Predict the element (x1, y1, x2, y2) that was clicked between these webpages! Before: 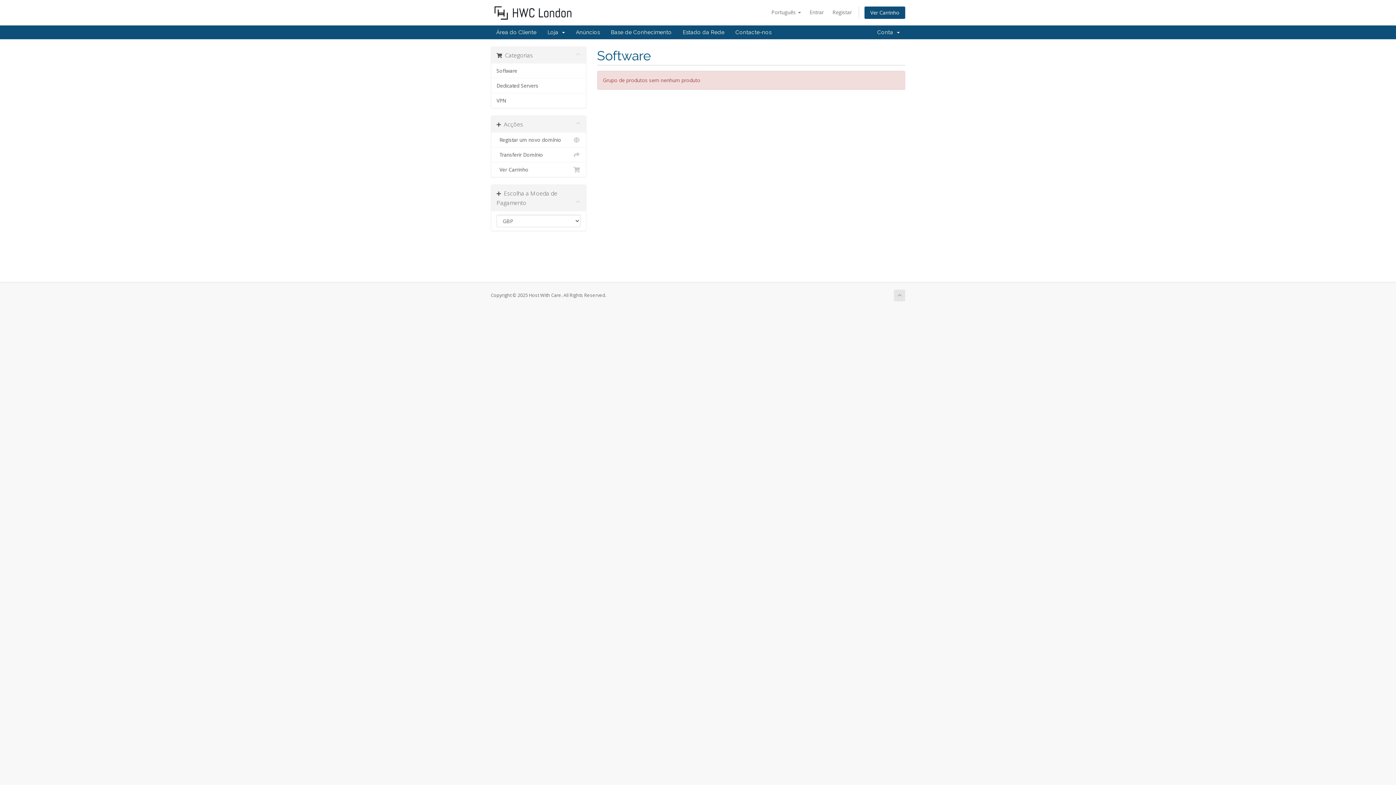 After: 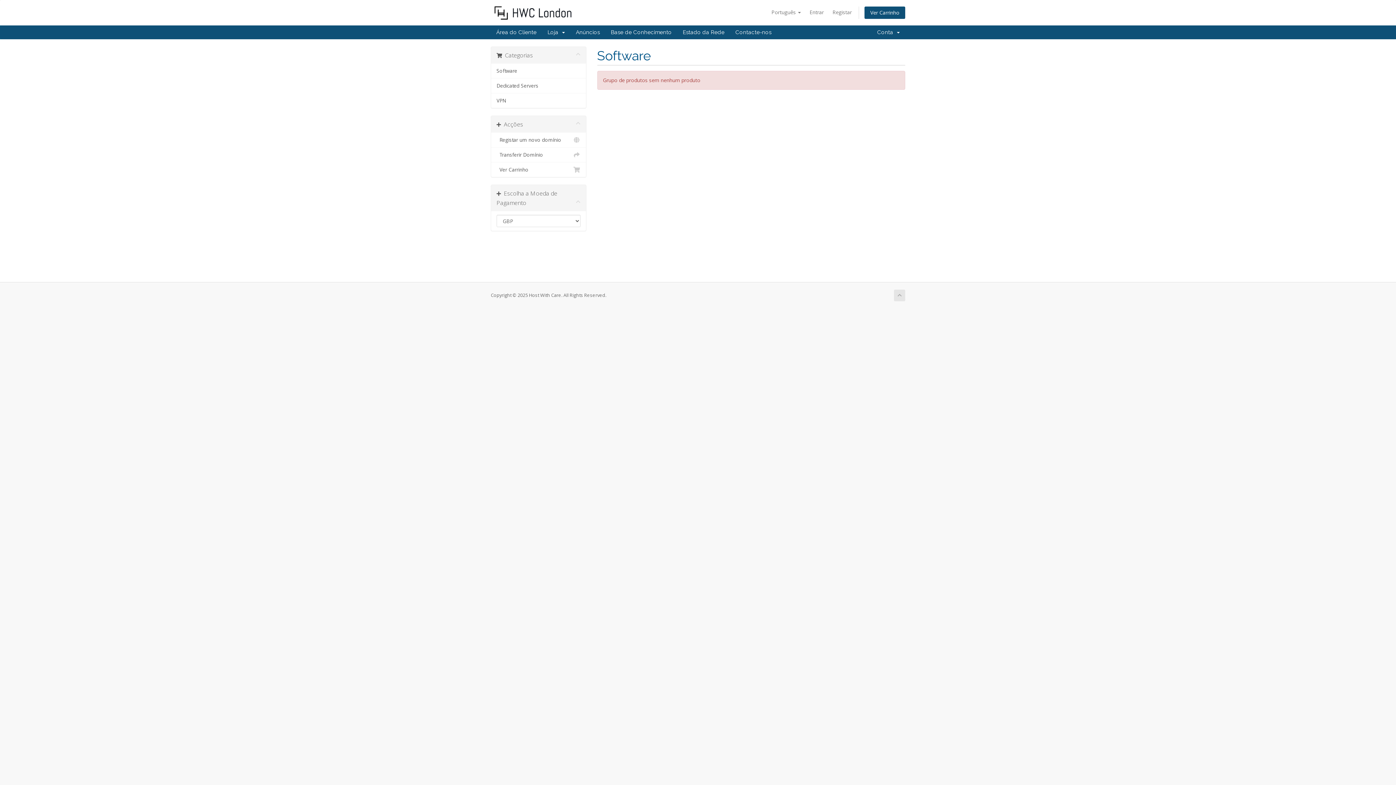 Action: bbox: (894, 289, 905, 301)